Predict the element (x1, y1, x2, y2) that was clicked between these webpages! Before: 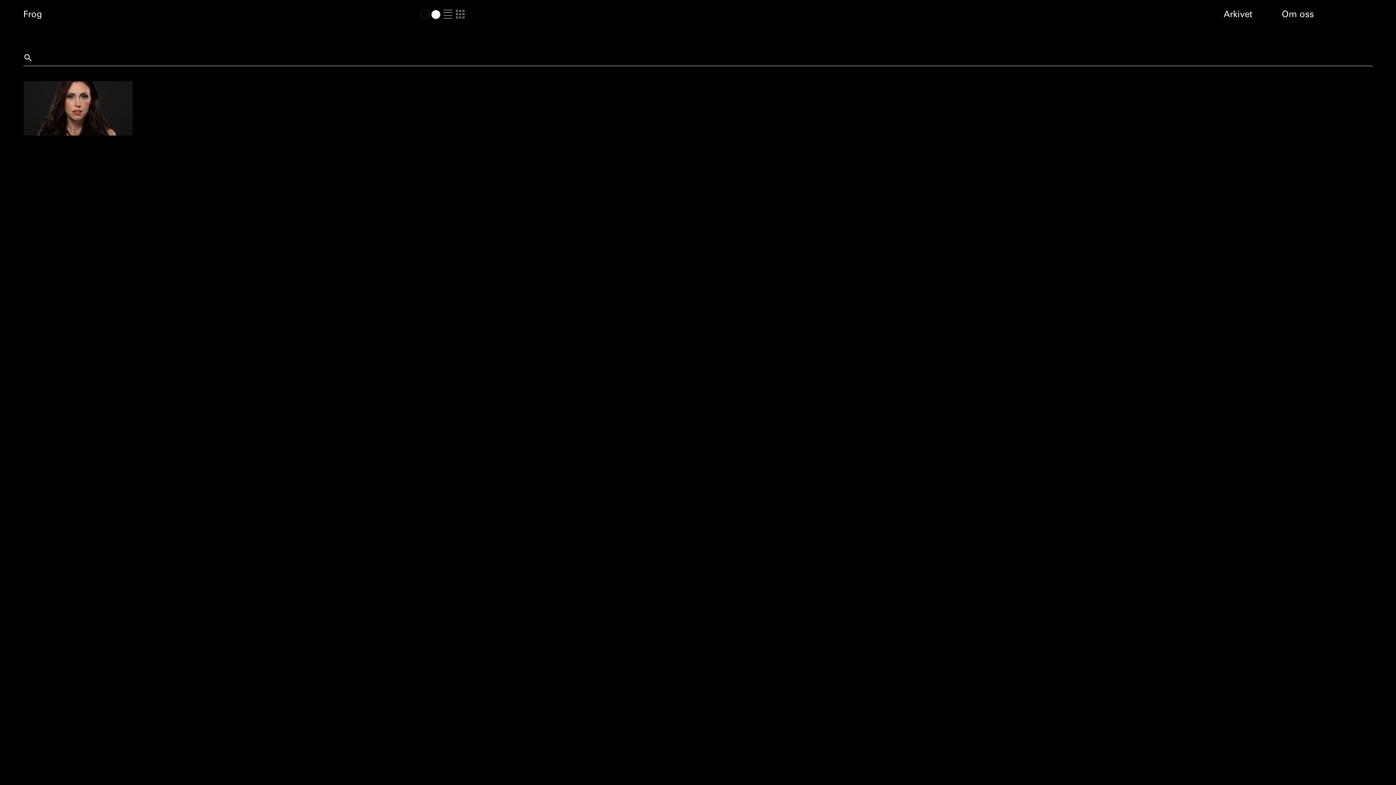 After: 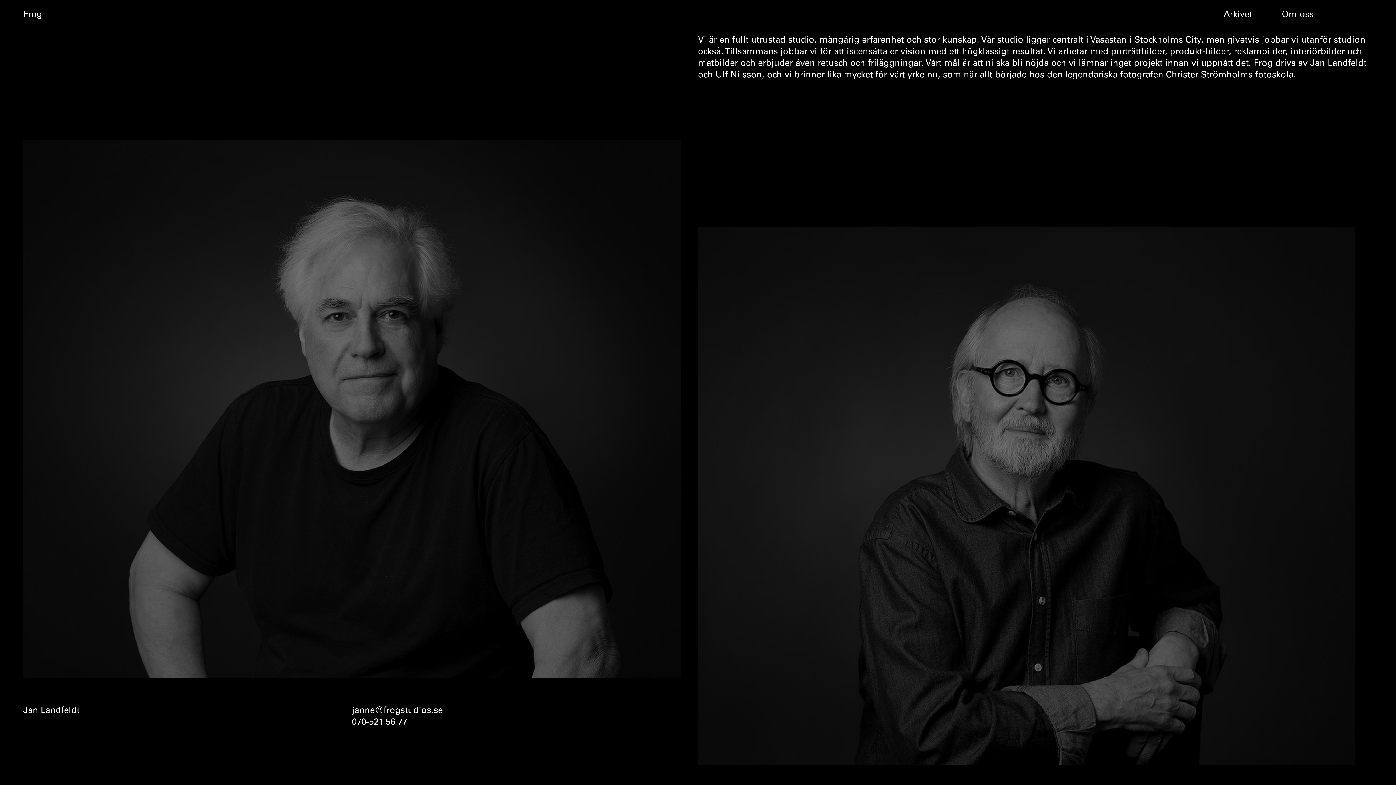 Action: label: Om oss bbox: (1282, 10, 1314, 19)